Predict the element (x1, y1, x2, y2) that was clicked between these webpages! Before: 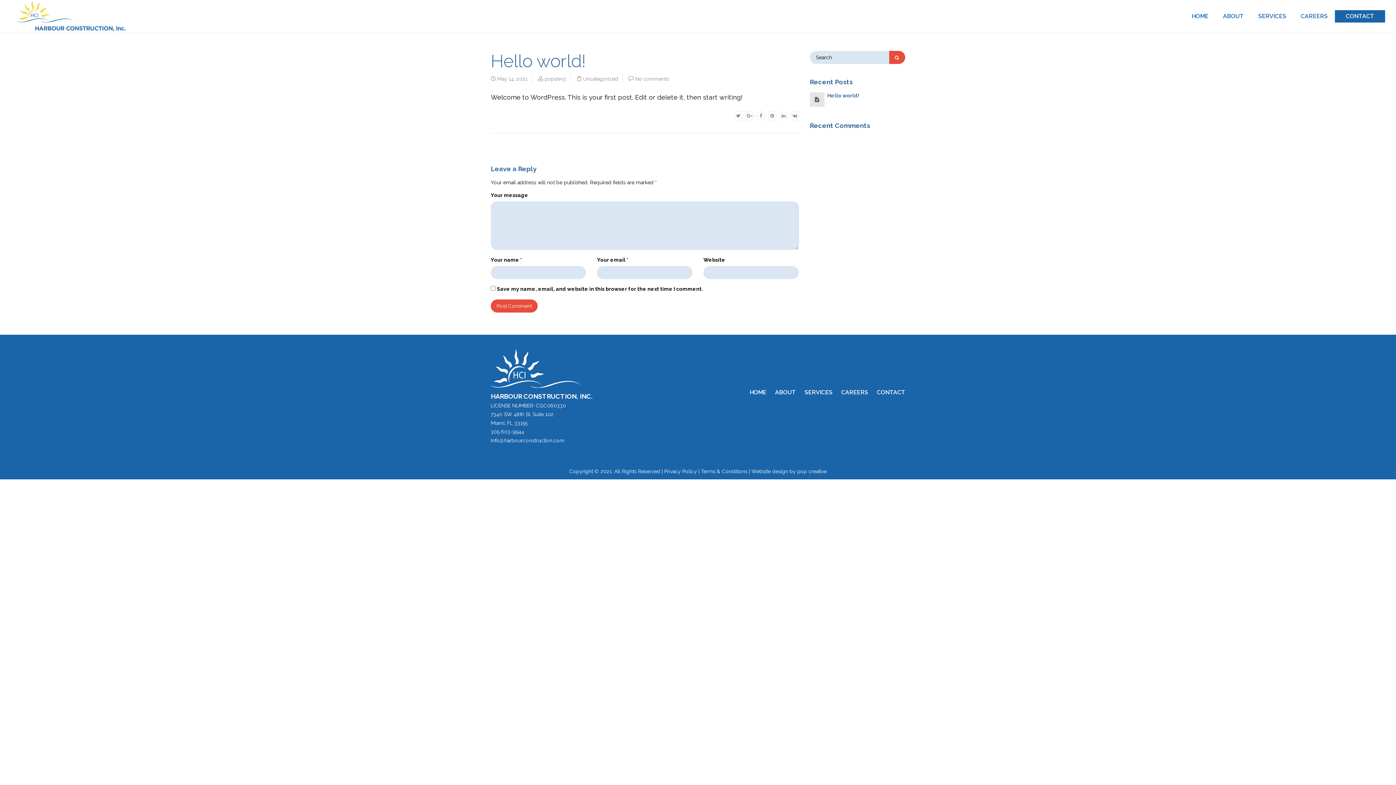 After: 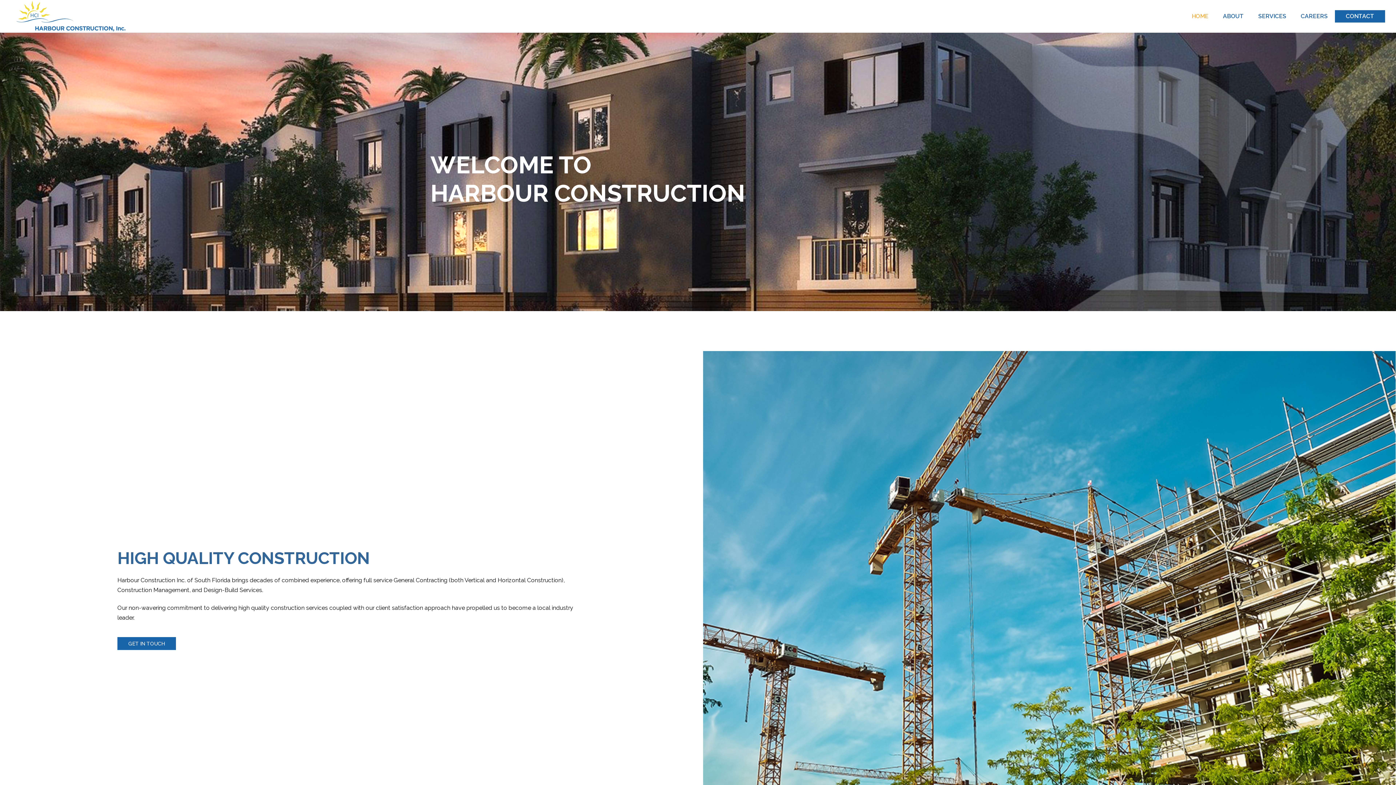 Action: bbox: (1184, 12, 1216, 20) label: HOME